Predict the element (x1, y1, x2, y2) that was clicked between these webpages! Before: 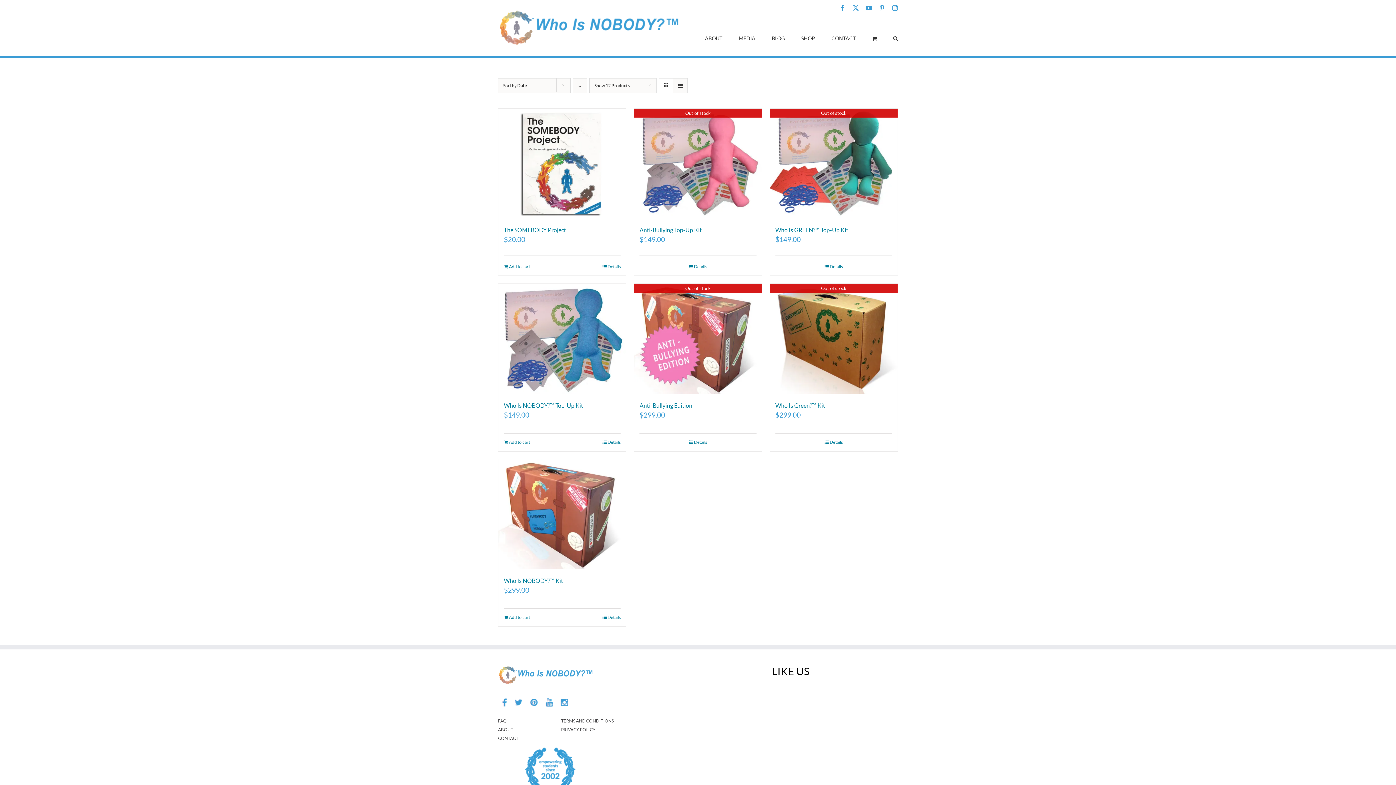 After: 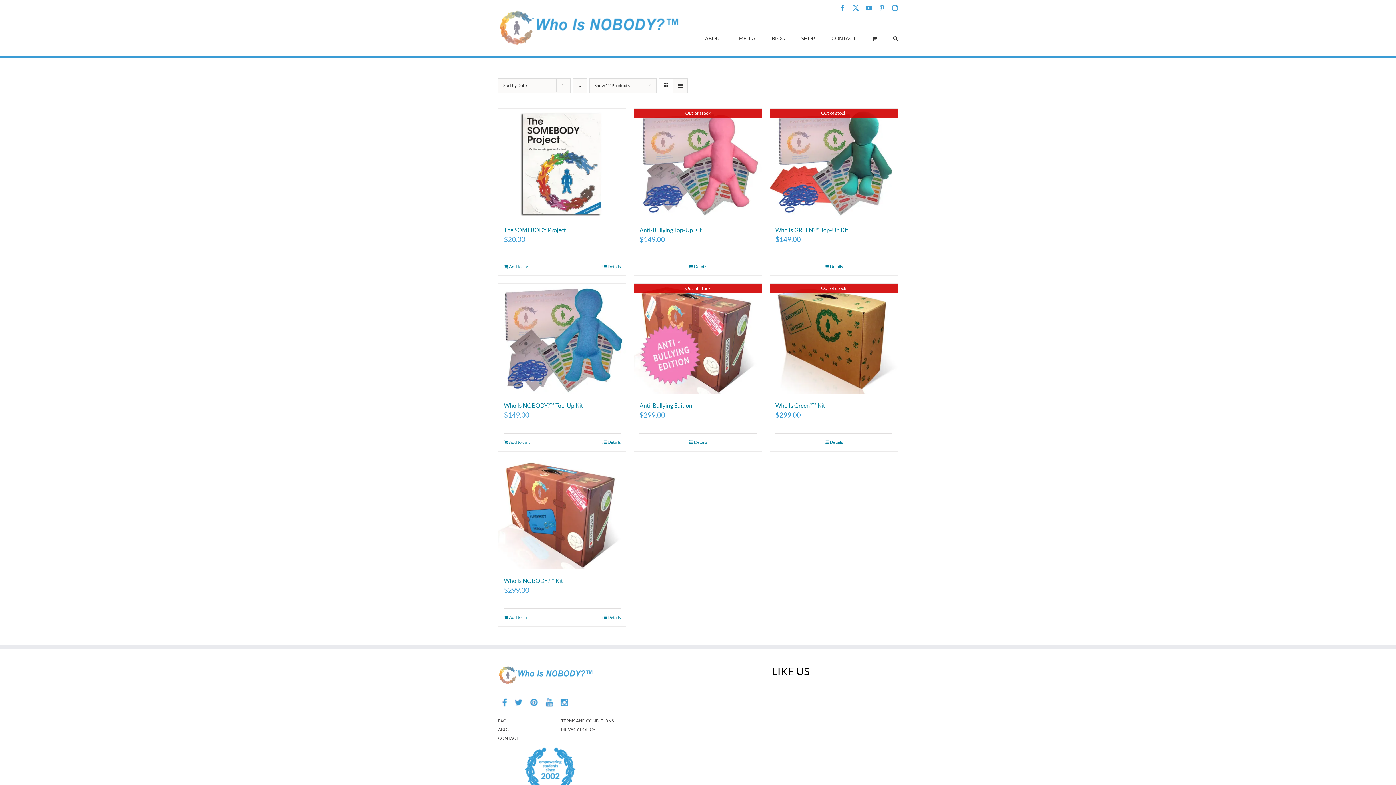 Action: bbox: (498, 696, 512, 705)